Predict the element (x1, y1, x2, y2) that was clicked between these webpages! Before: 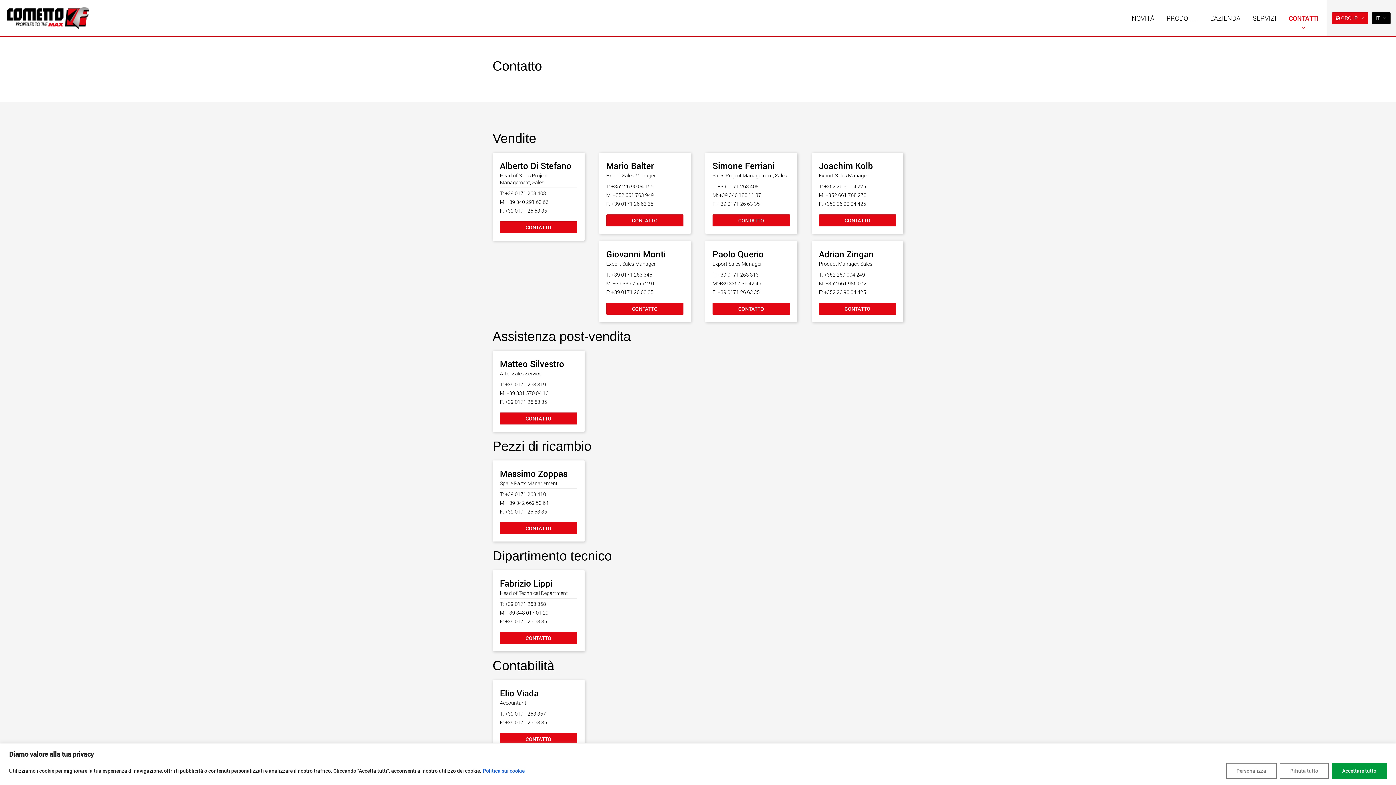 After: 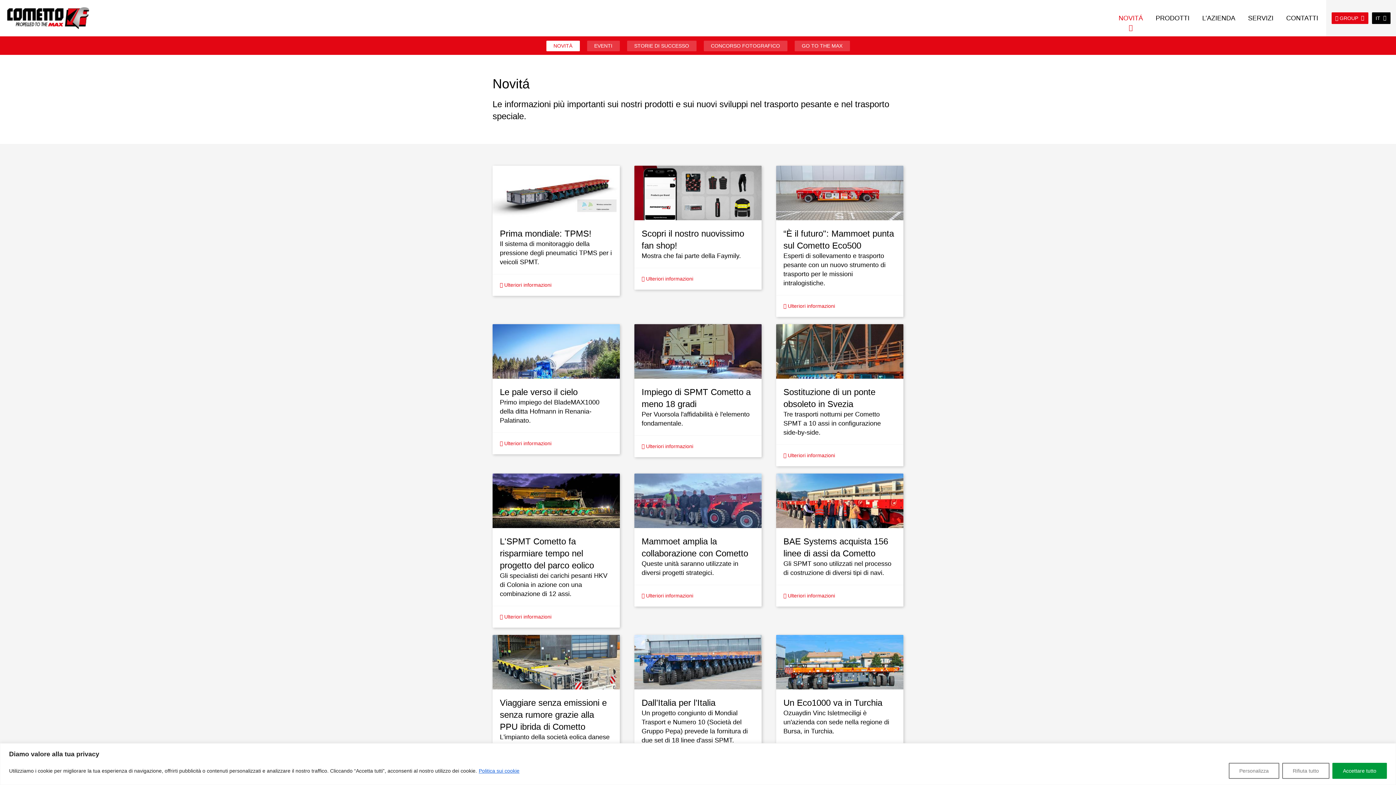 Action: label: NOVITÁ bbox: (1126, 0, 1160, 36)